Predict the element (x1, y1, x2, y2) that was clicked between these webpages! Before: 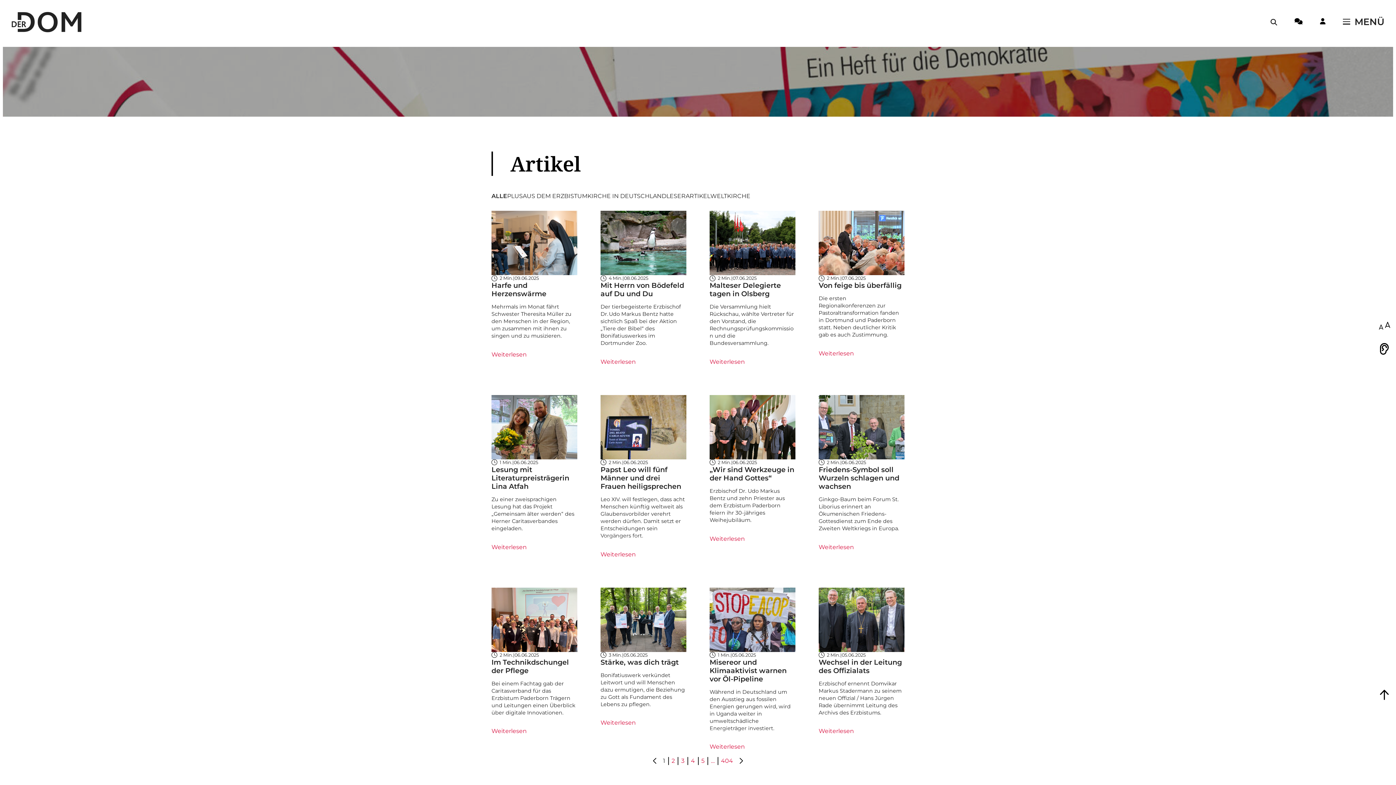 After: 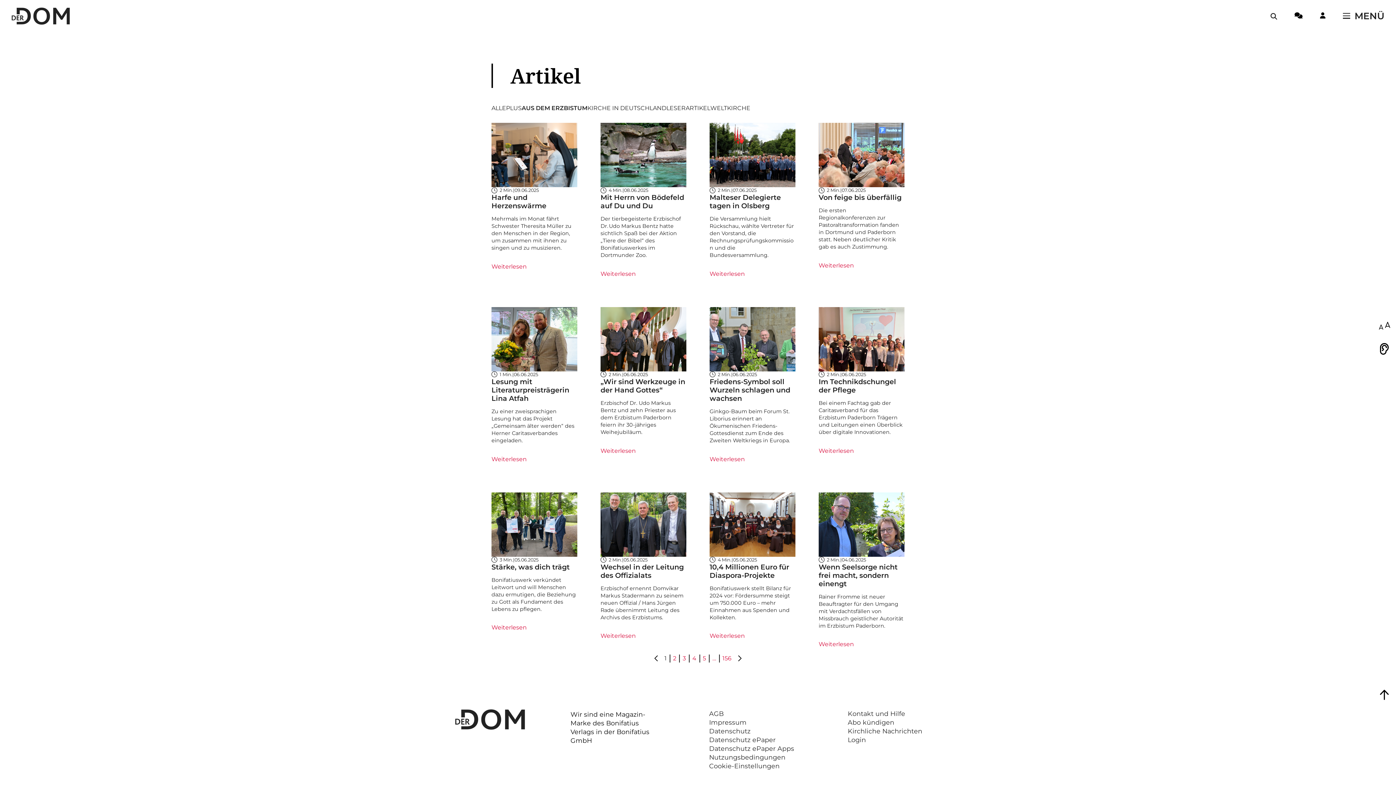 Action: label: AUS DEM ERZBISTUM bbox: (522, 193, 587, 199)